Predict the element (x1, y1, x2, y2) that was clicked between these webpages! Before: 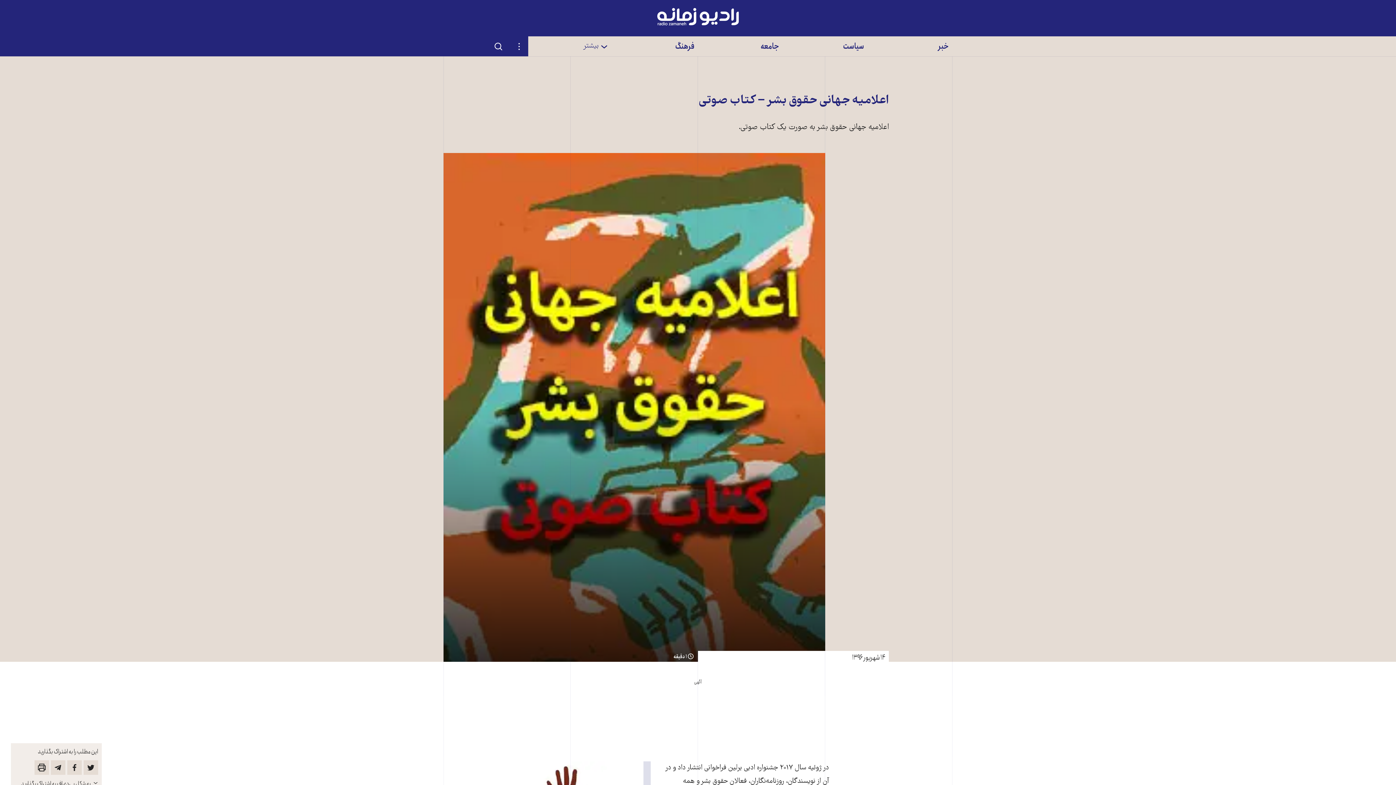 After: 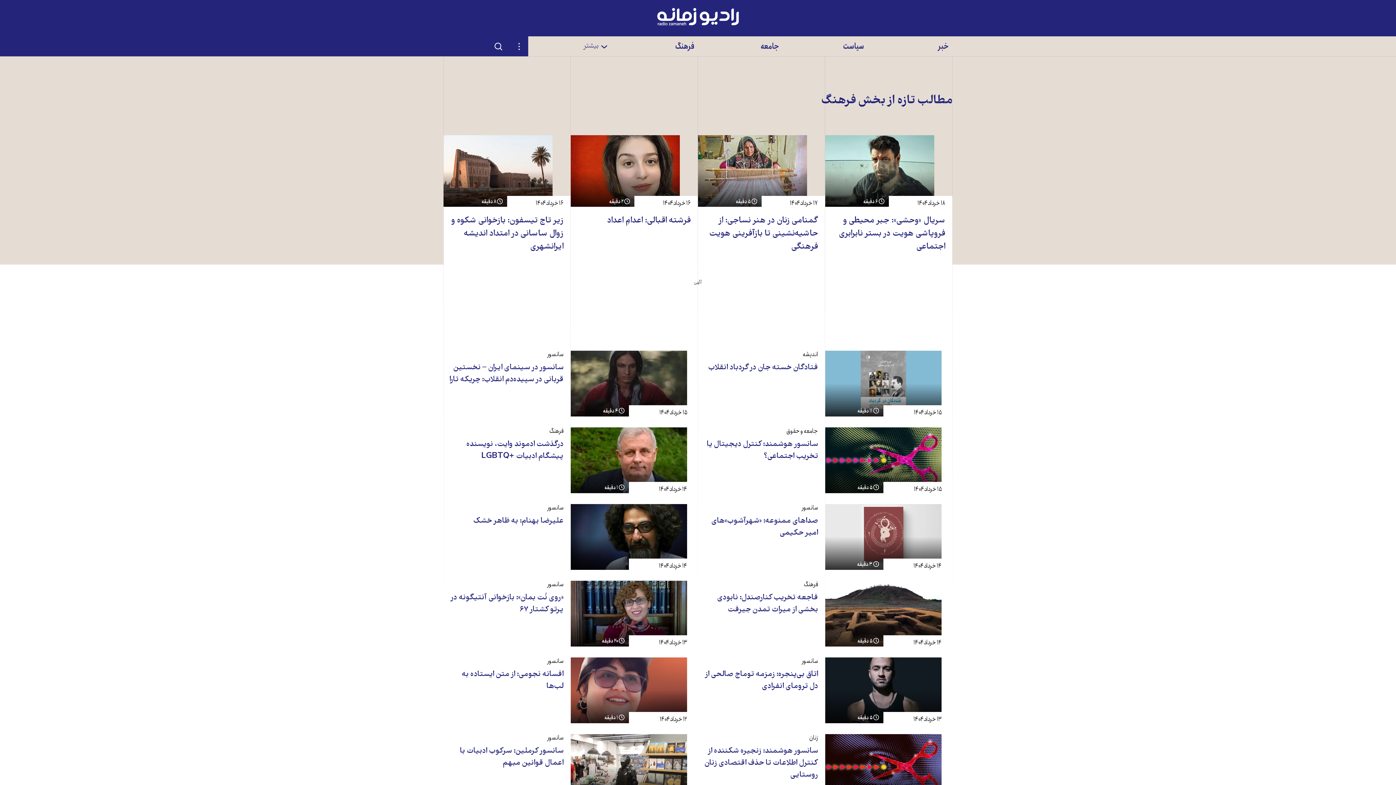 Action: label: فرهنگ bbox: (613, 36, 698, 56)